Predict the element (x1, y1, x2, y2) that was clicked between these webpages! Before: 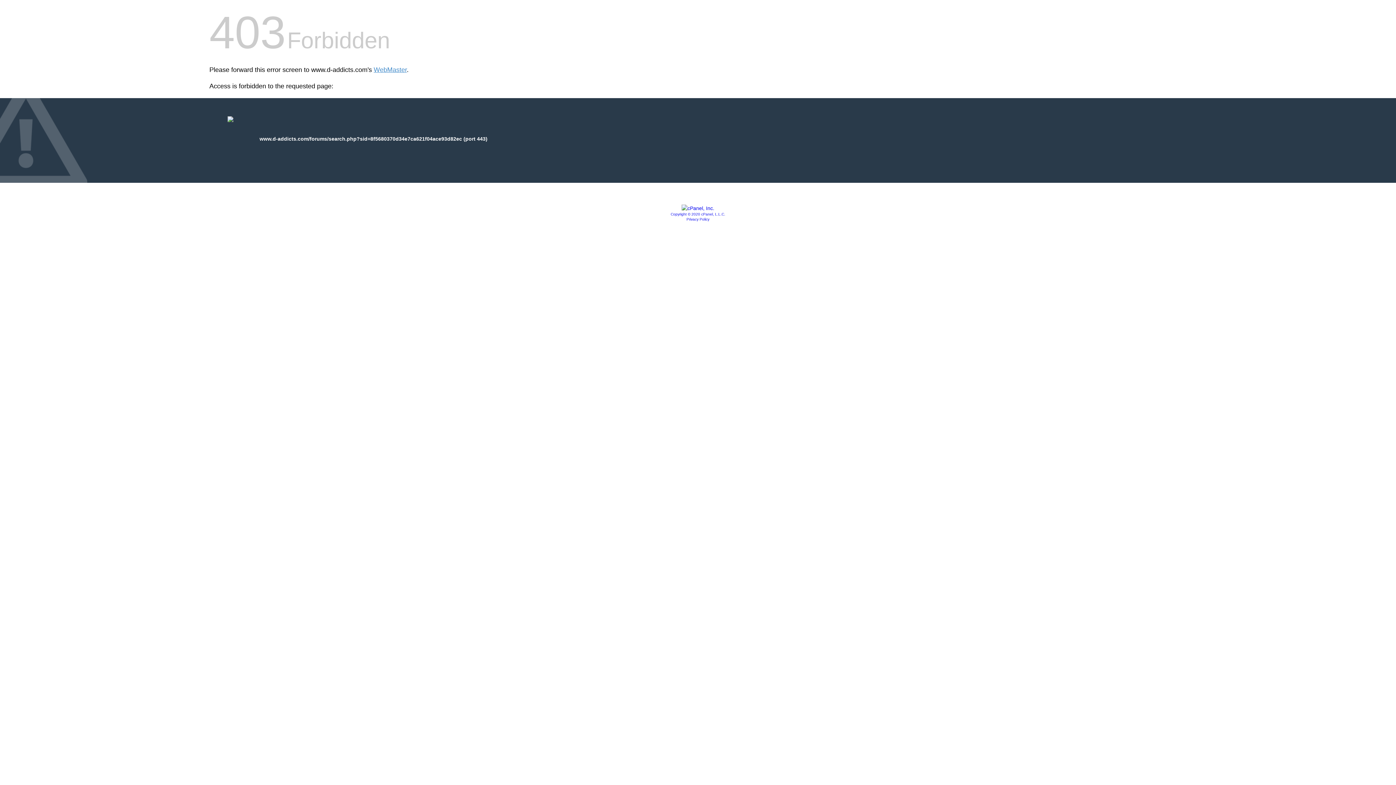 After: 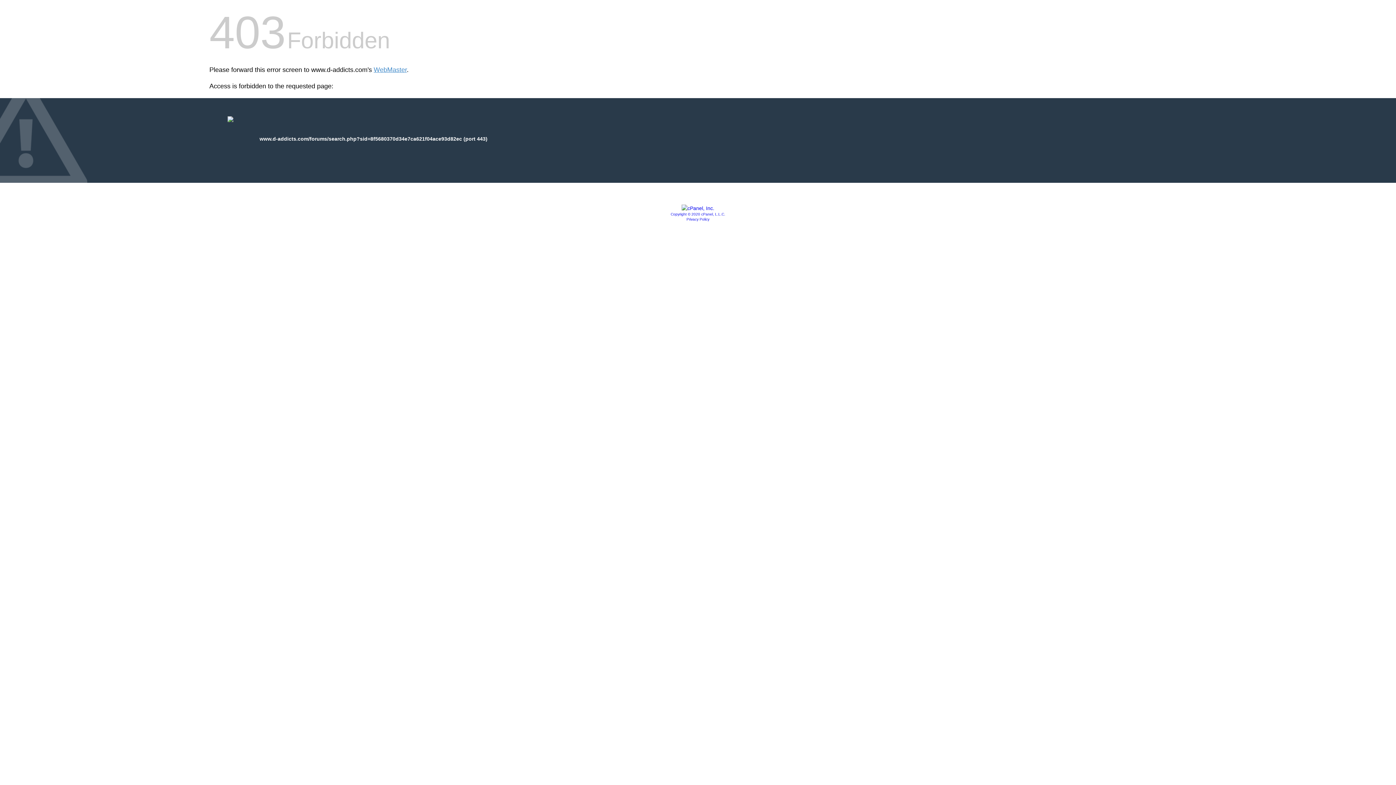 Action: bbox: (686, 217, 709, 221) label: Privacy Policy